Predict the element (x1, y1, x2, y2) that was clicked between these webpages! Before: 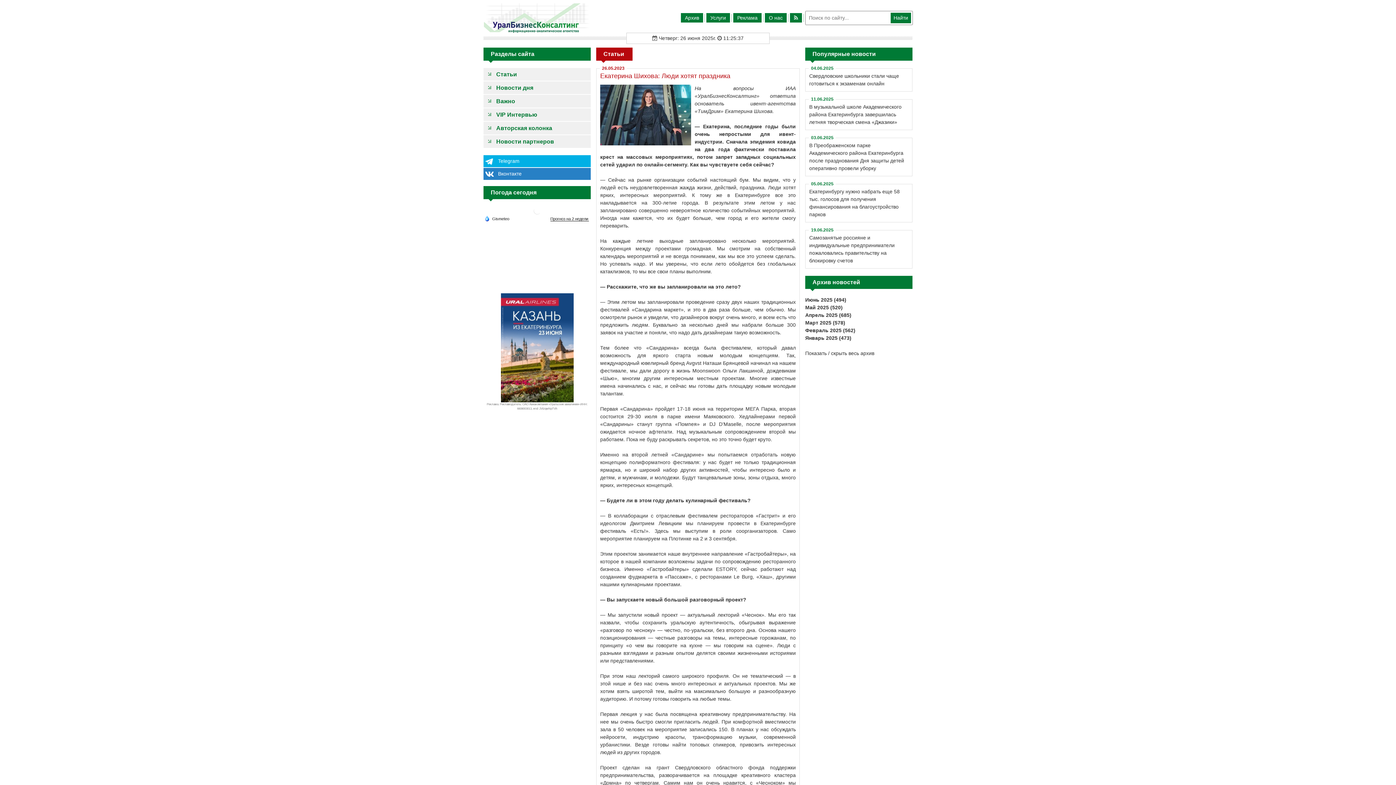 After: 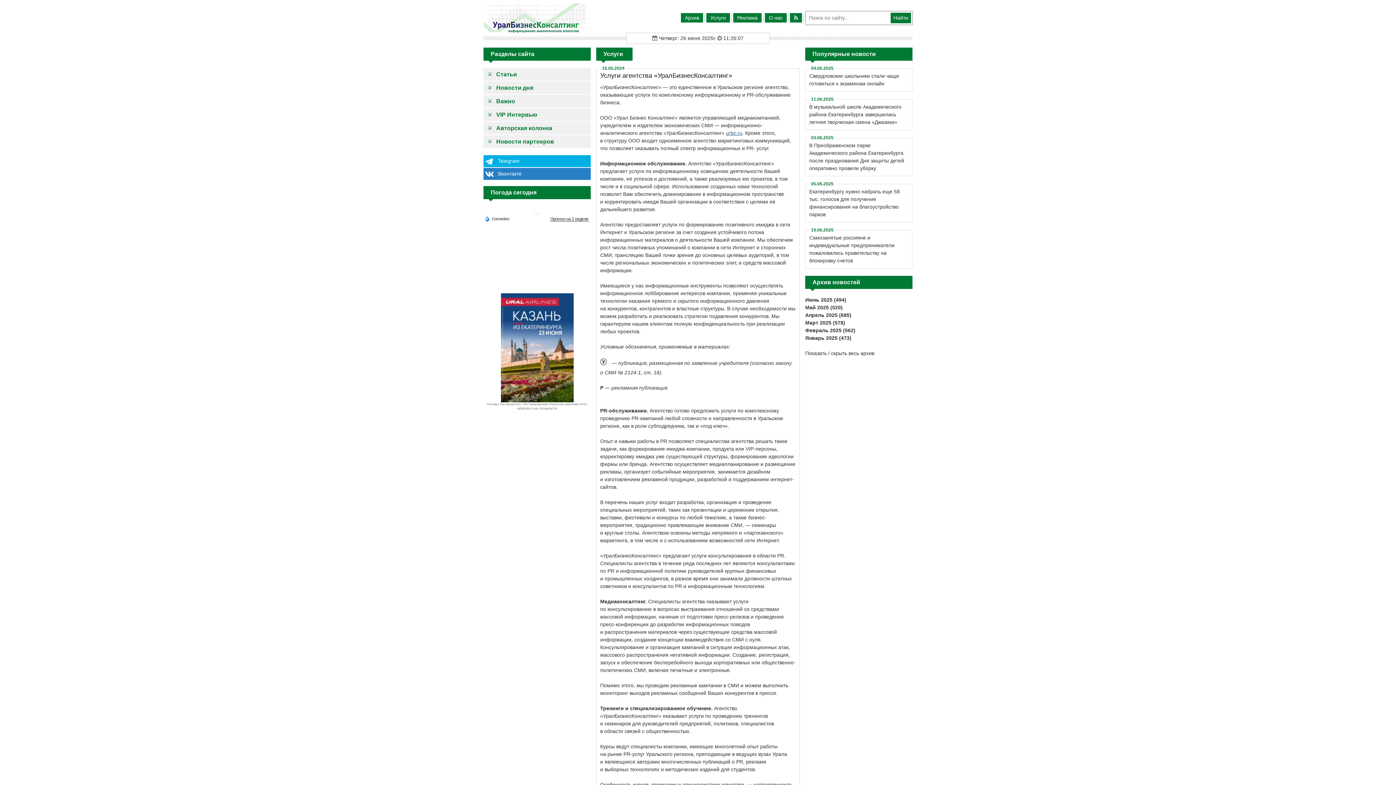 Action: bbox: (706, 13, 730, 22) label: Услуги